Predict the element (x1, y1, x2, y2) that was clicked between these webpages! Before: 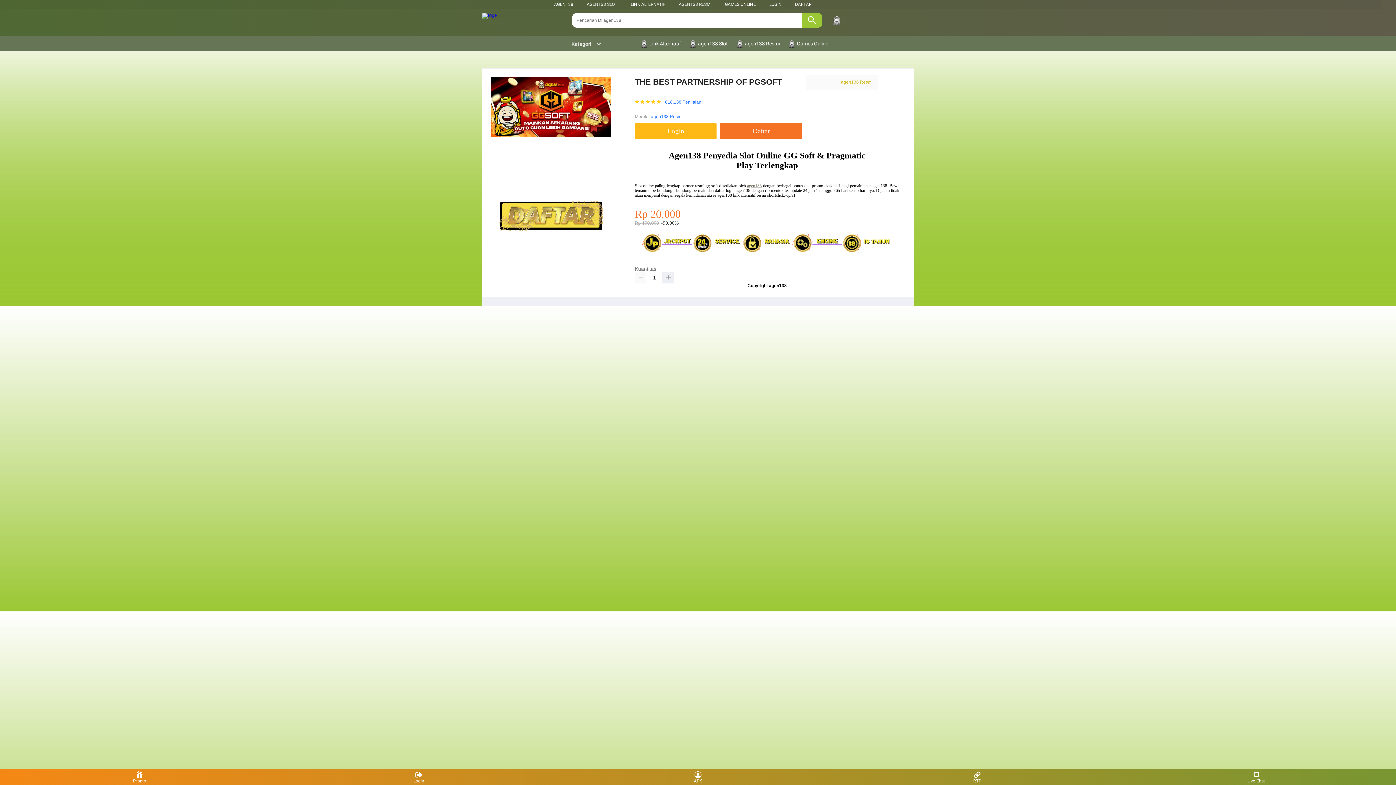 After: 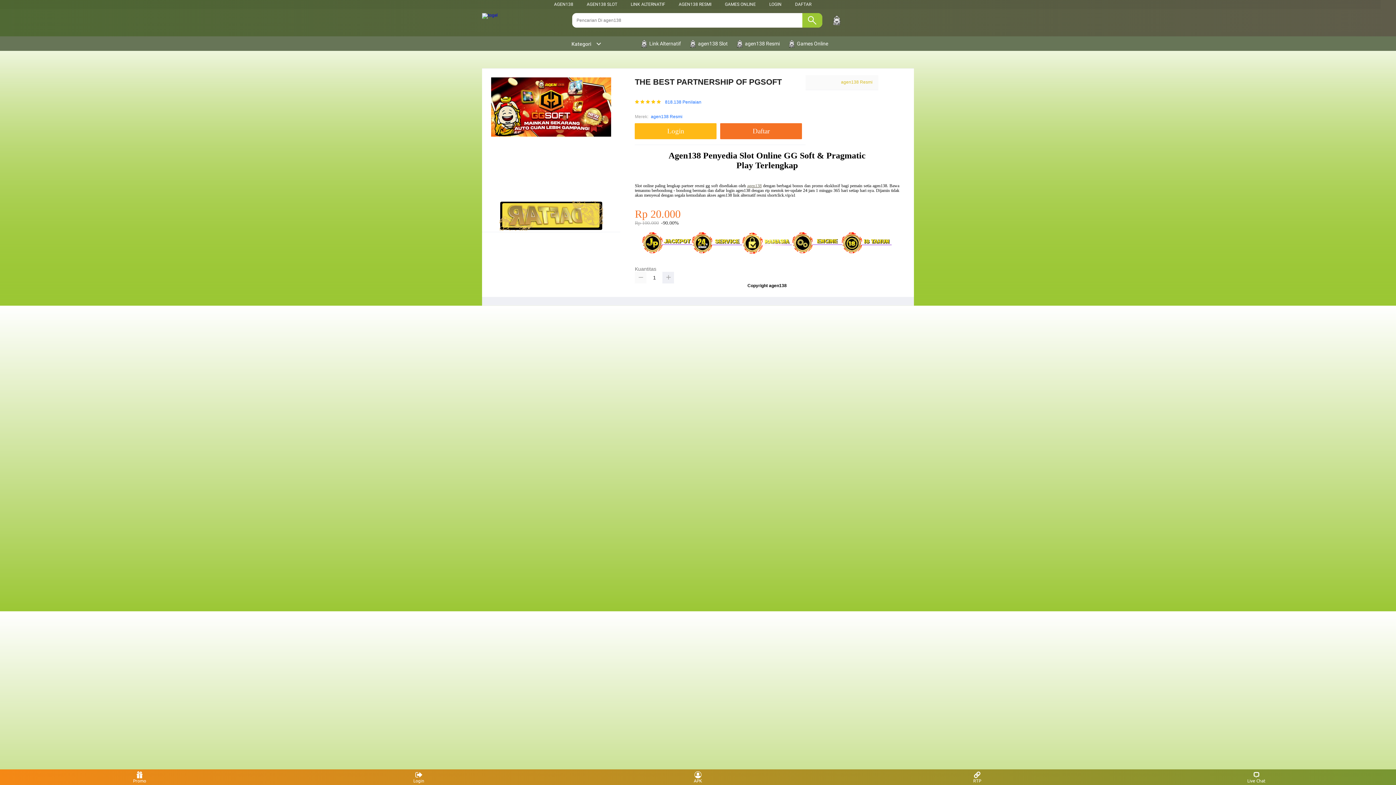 Action: bbox: (635, 271, 646, 283)